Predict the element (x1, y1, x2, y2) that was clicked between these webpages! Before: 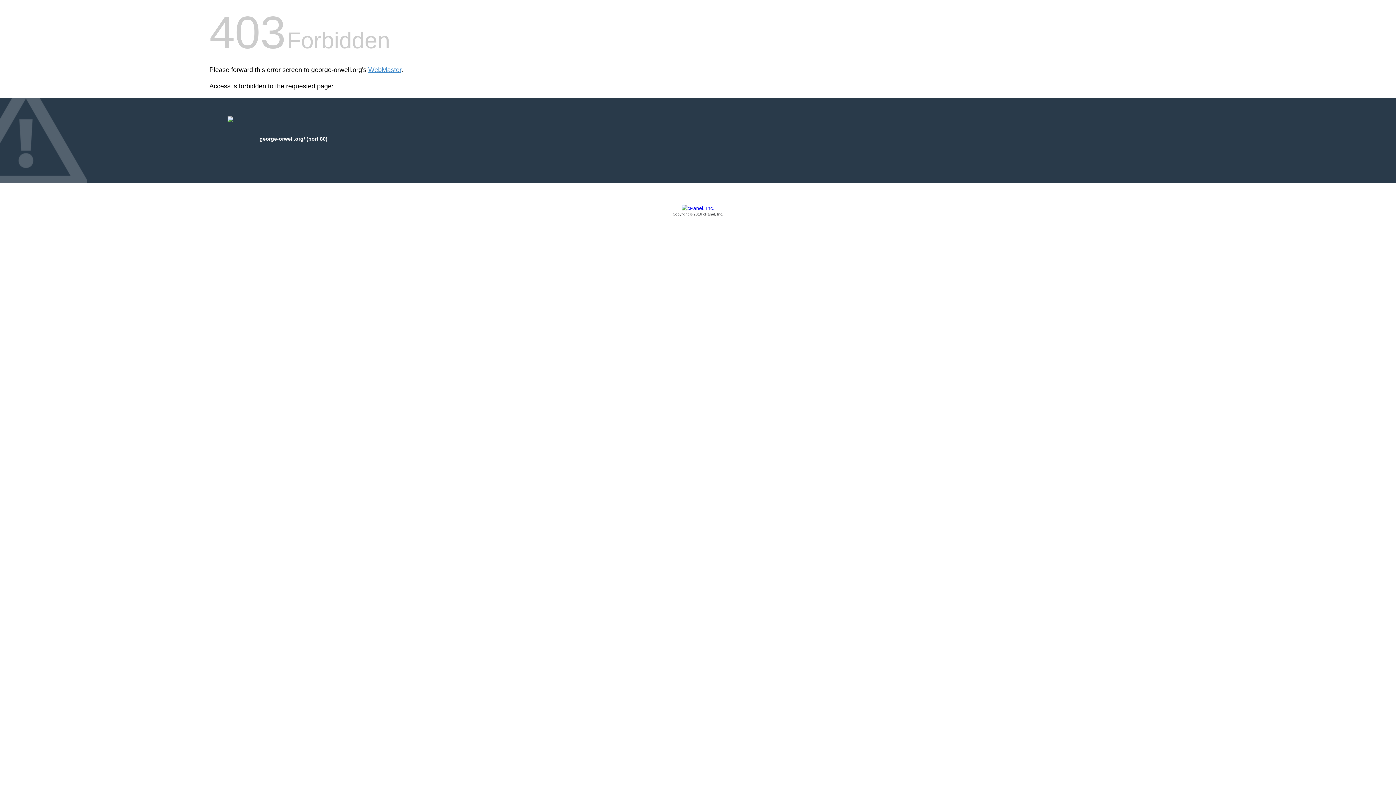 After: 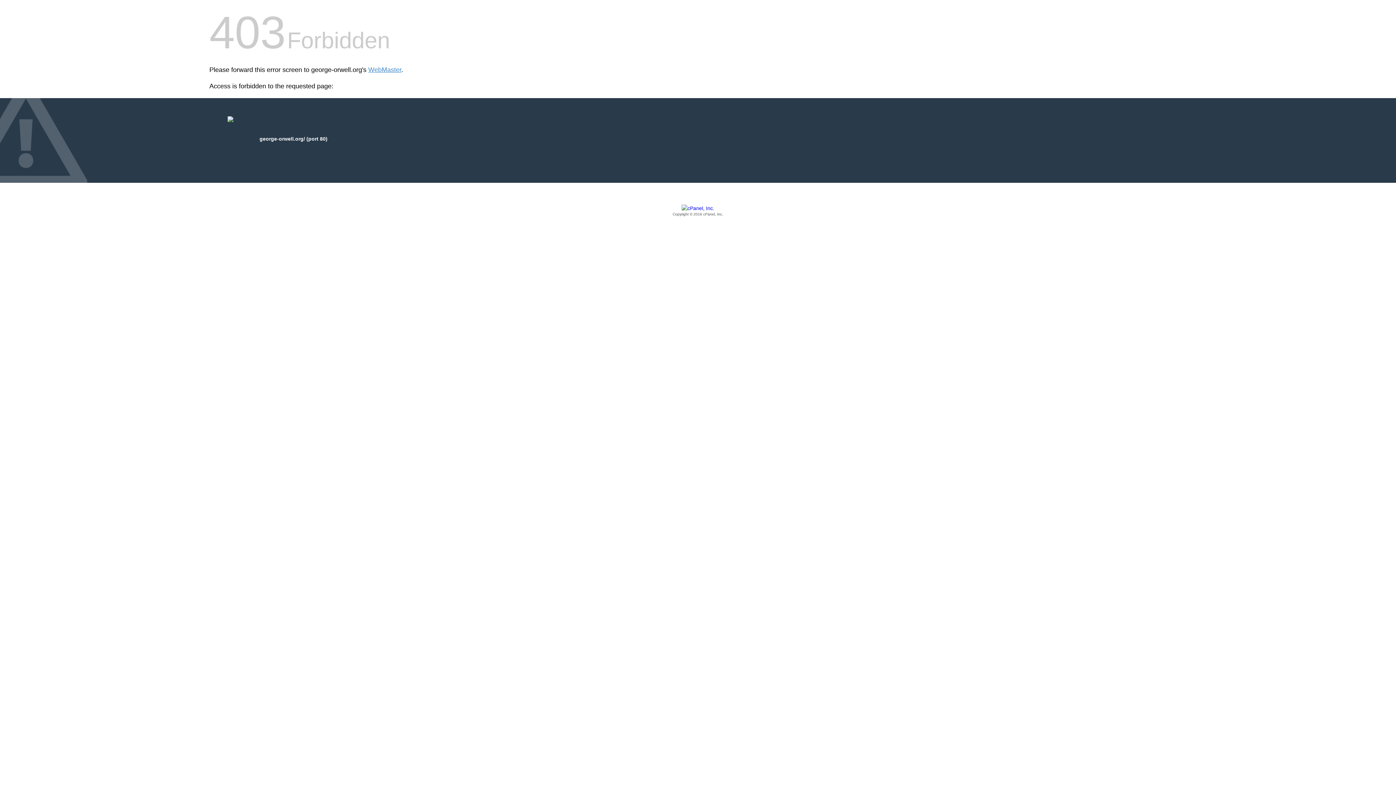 Action: label: Copyright © 2016 cPanel, Inc. bbox: (209, 205, 1186, 217)